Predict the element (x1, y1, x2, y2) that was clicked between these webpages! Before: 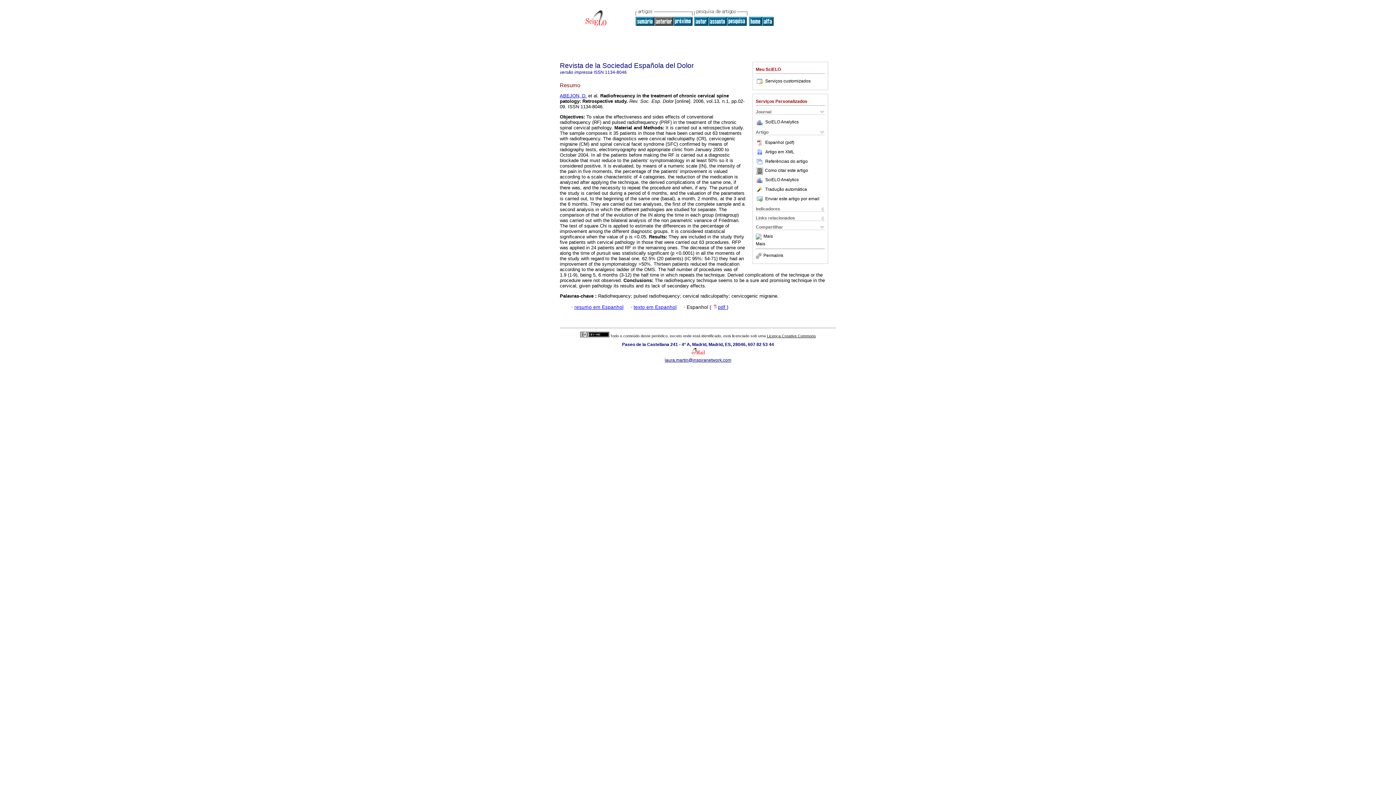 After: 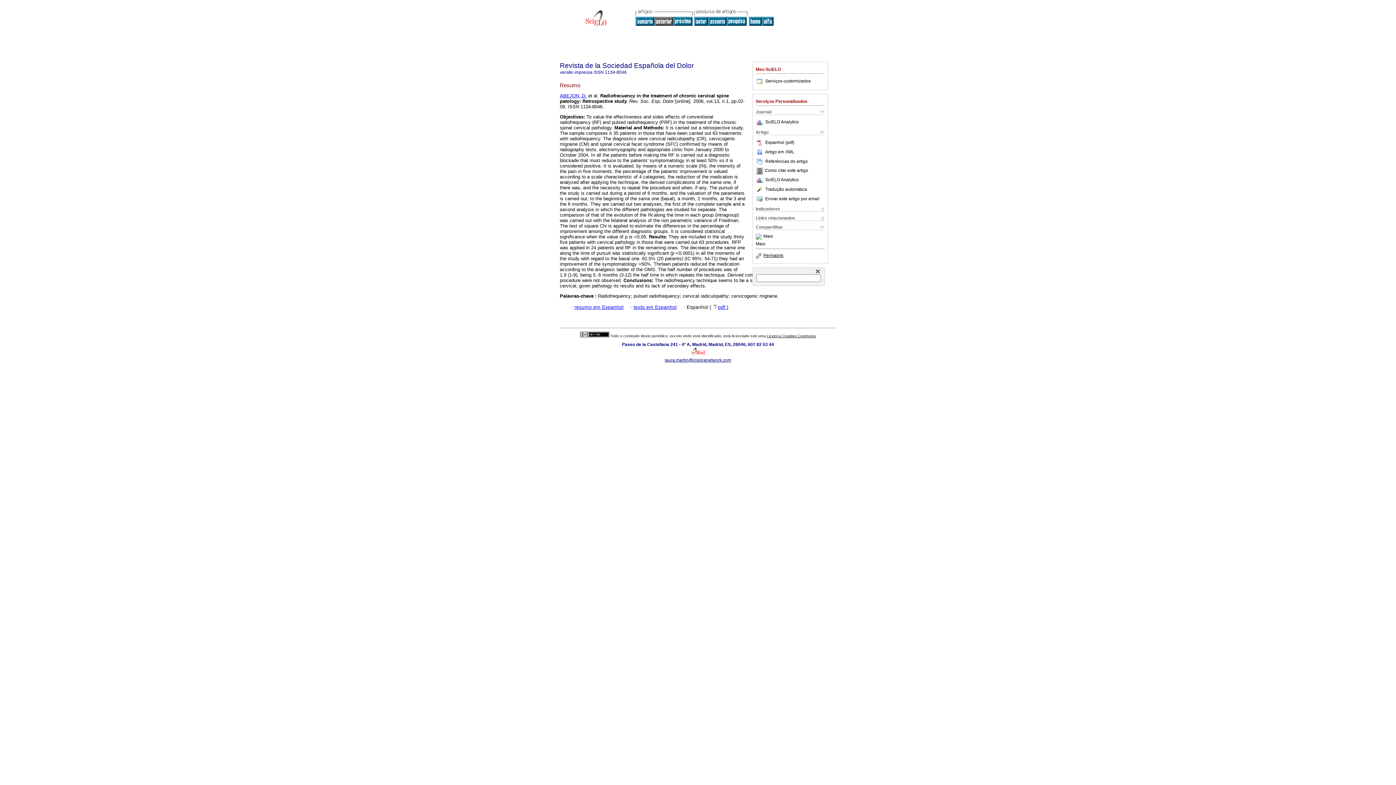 Action: bbox: (756, 253, 783, 258) label: Permalink